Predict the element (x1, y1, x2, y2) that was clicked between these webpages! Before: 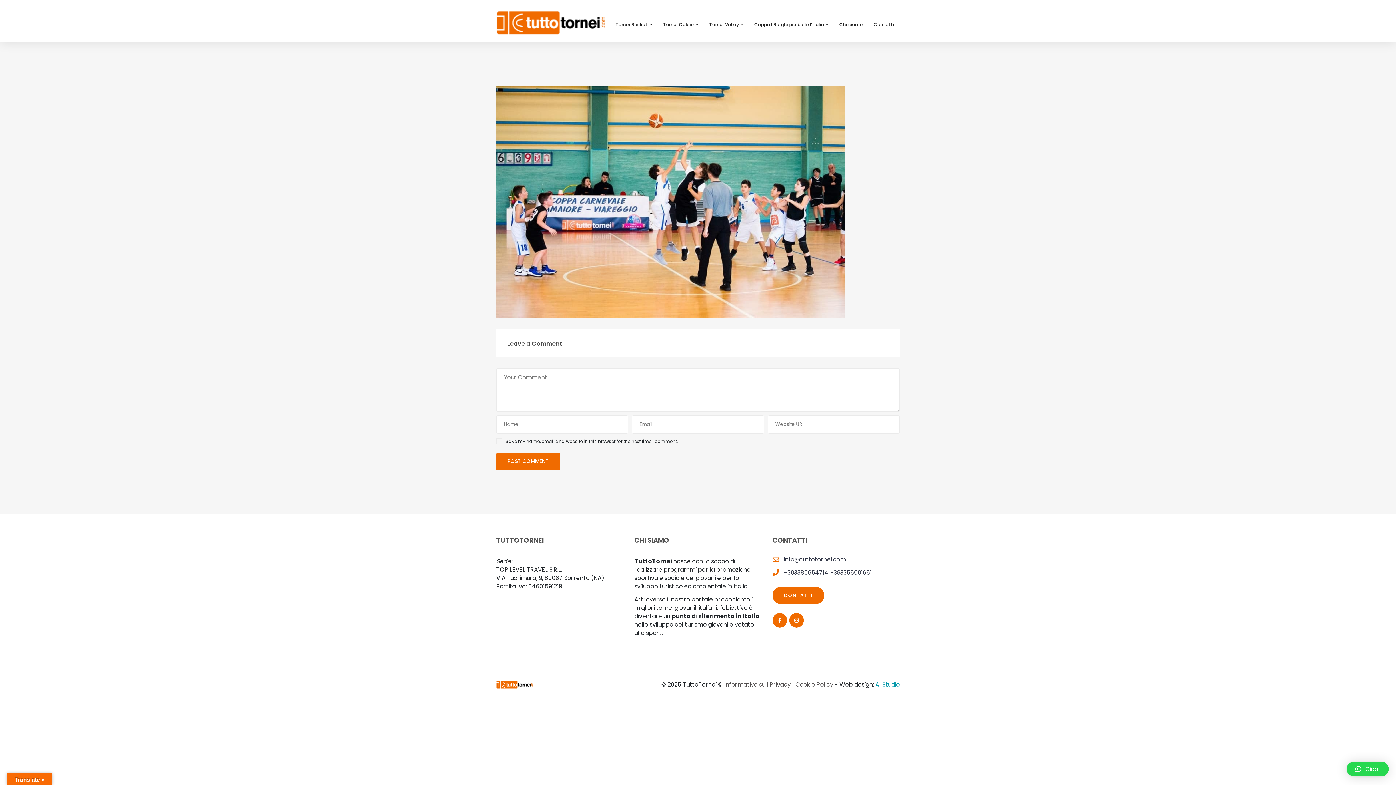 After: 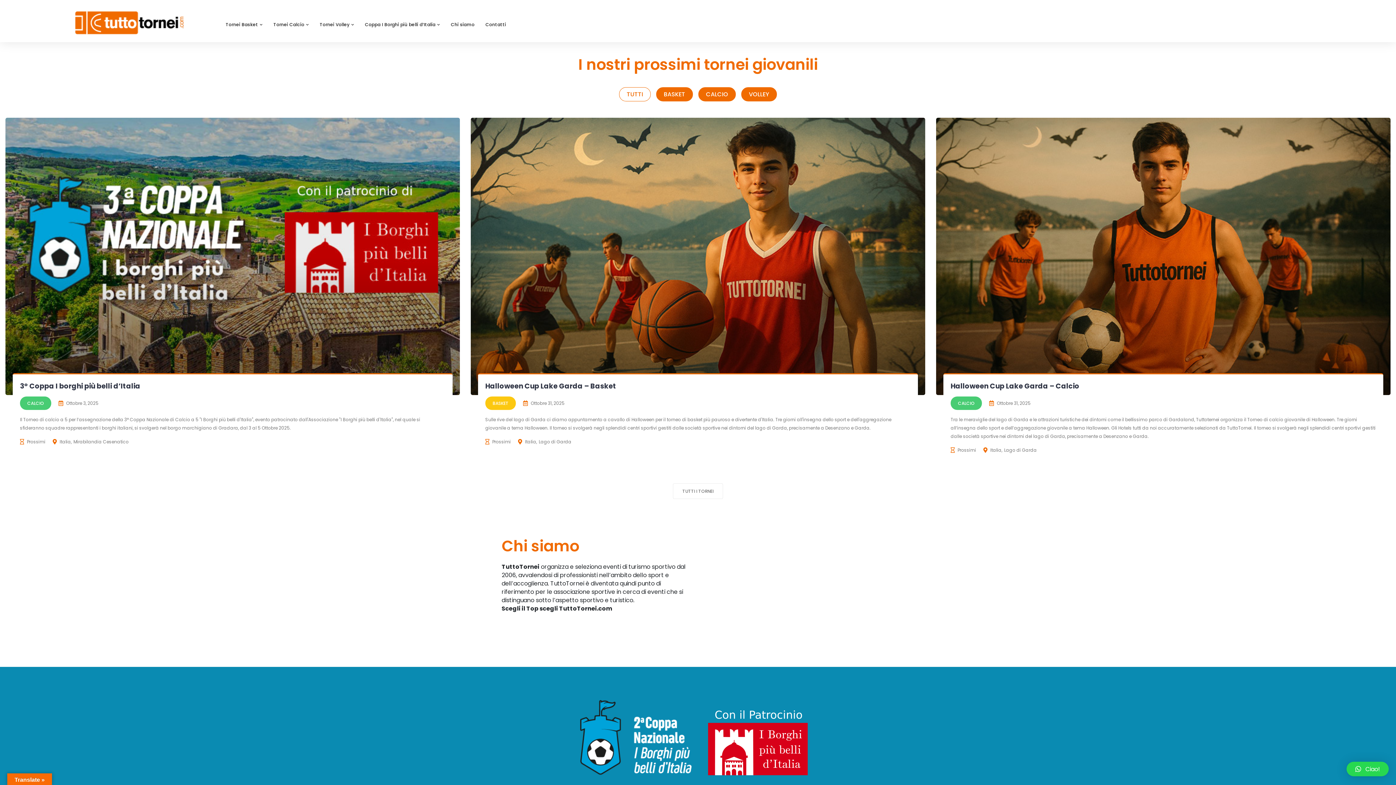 Action: bbox: (496, 675, 532, 694)